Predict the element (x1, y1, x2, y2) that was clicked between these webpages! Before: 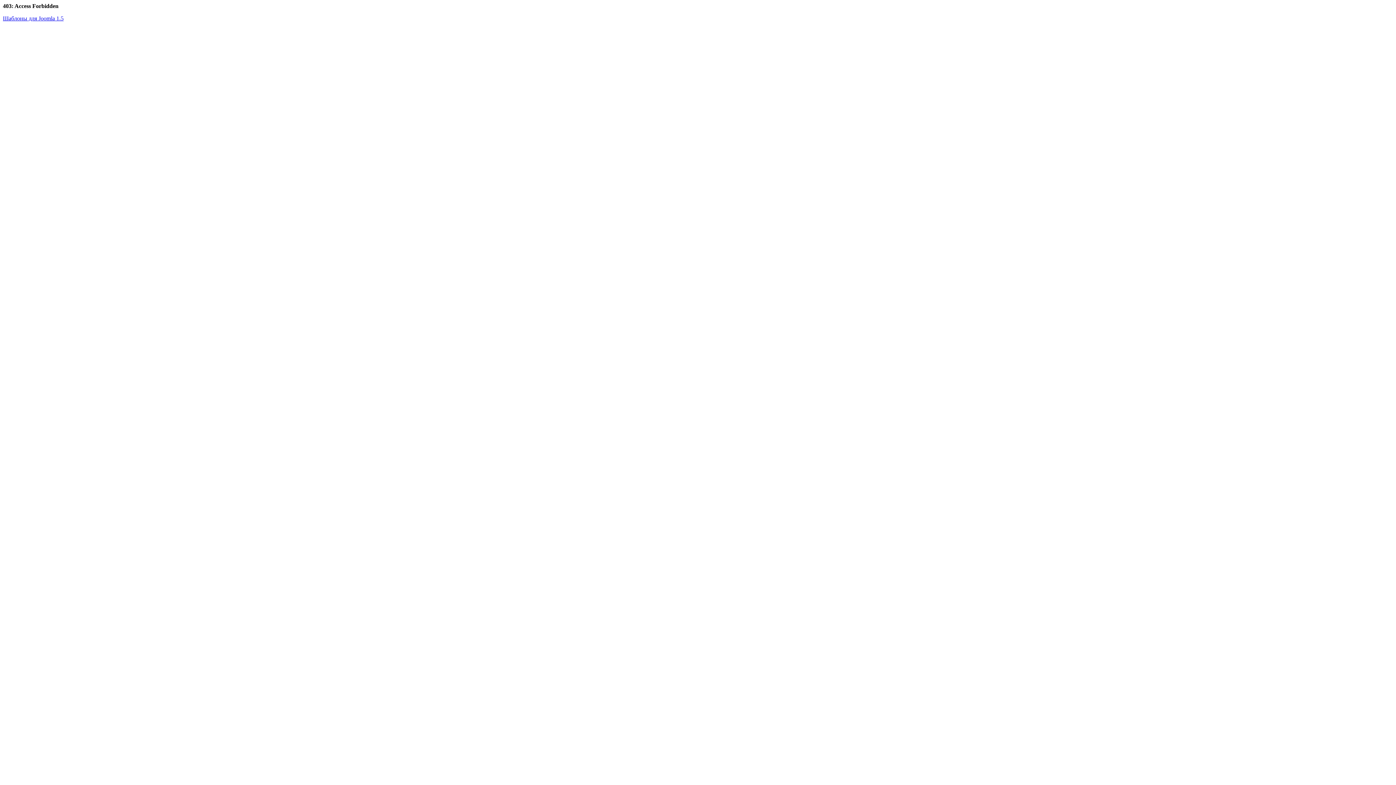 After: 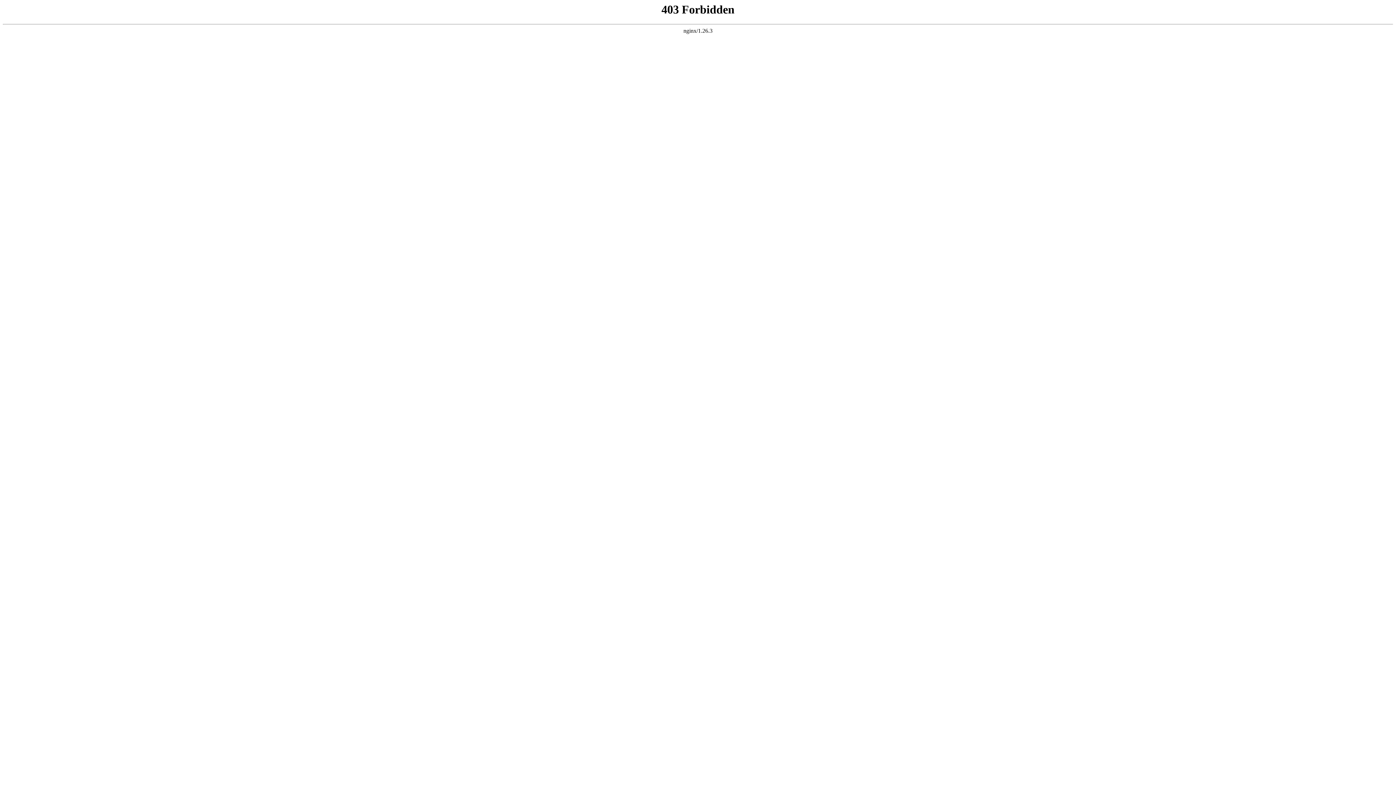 Action: bbox: (2, 15, 63, 21) label: Шаблоны для Joomla 1.5